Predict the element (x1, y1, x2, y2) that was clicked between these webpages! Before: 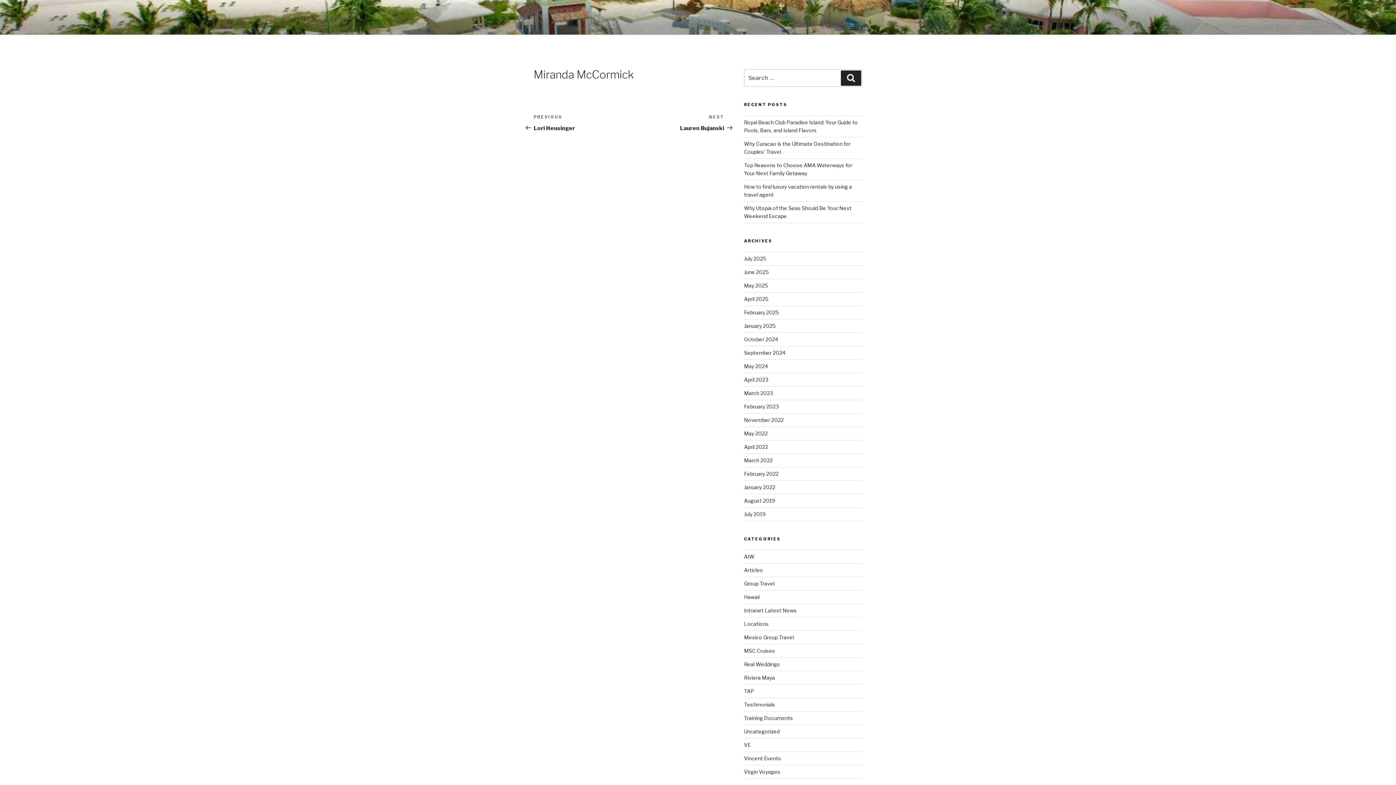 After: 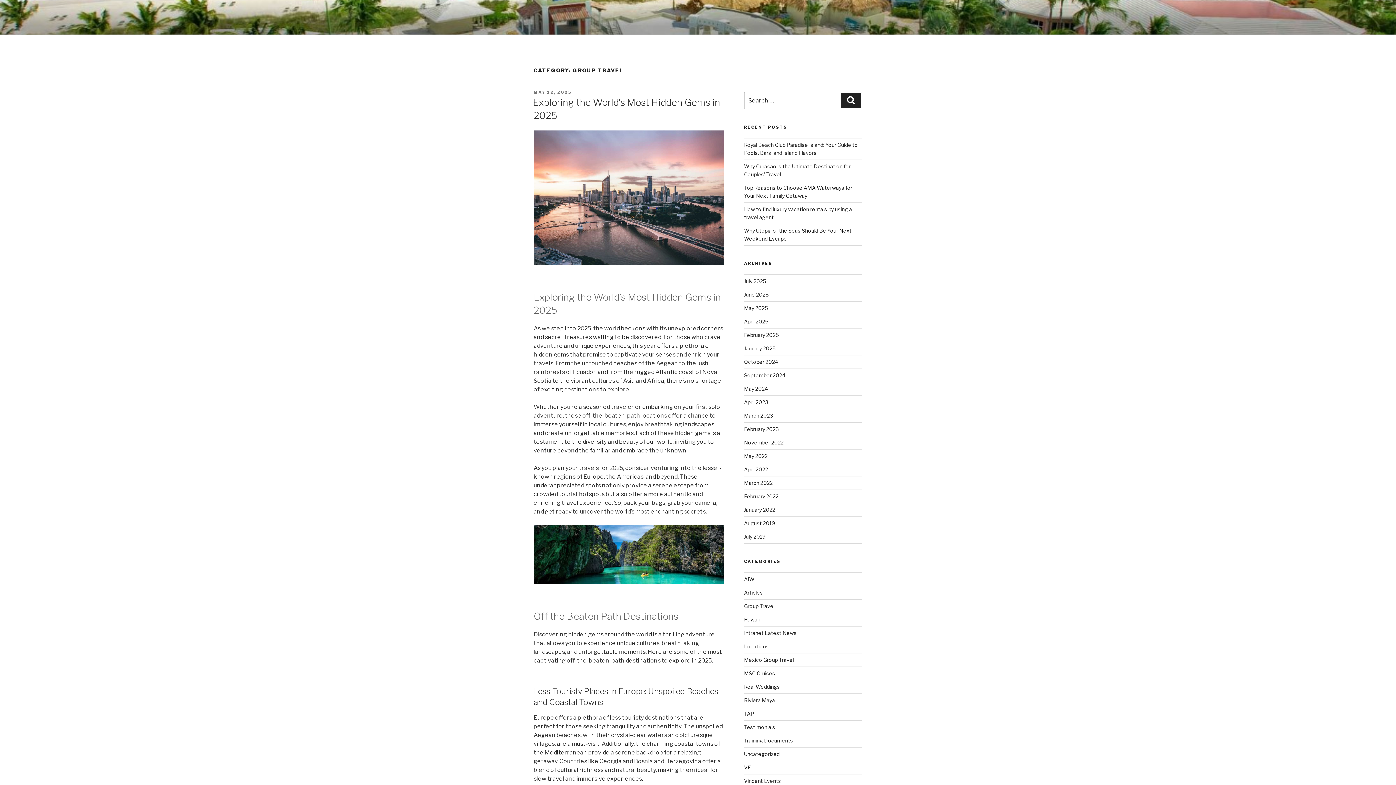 Action: label: Group Travel bbox: (744, 580, 774, 587)